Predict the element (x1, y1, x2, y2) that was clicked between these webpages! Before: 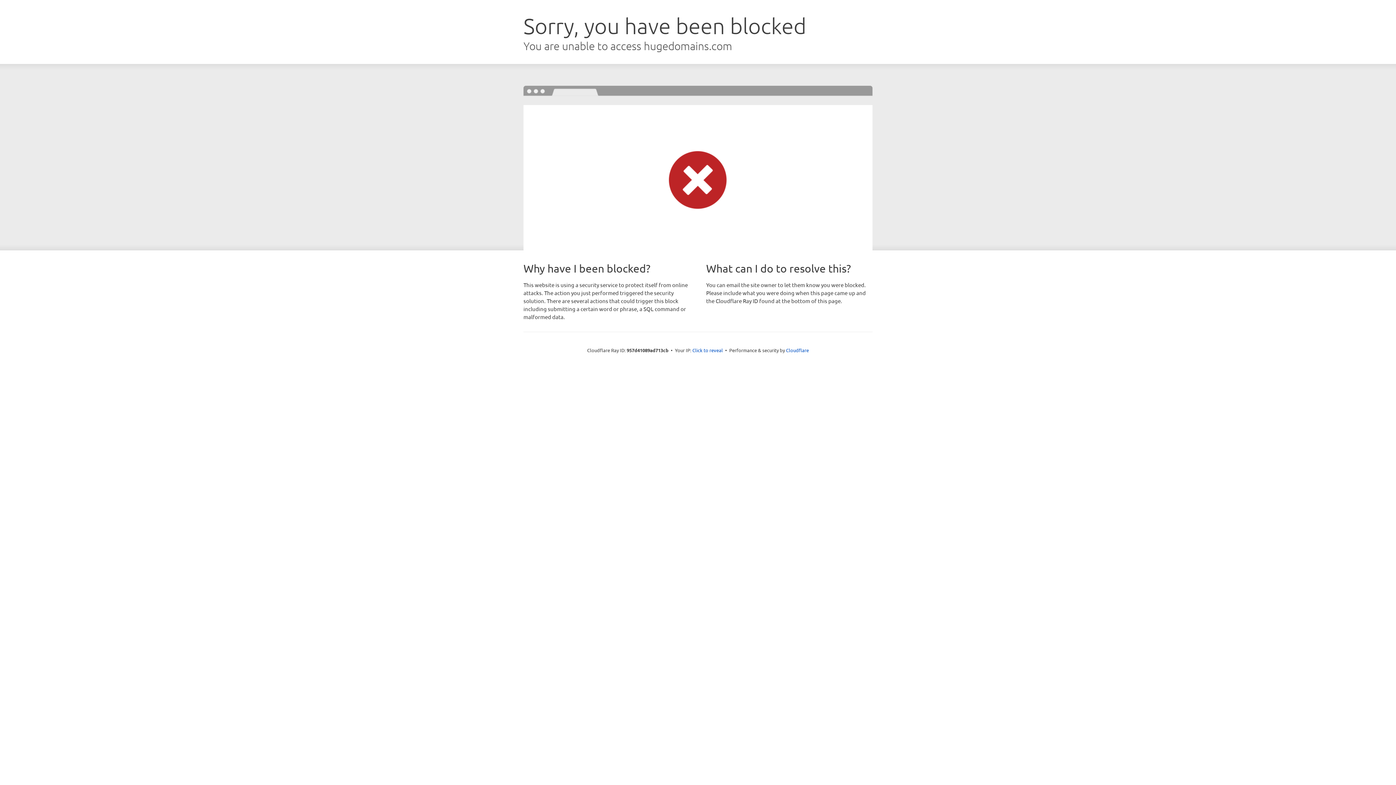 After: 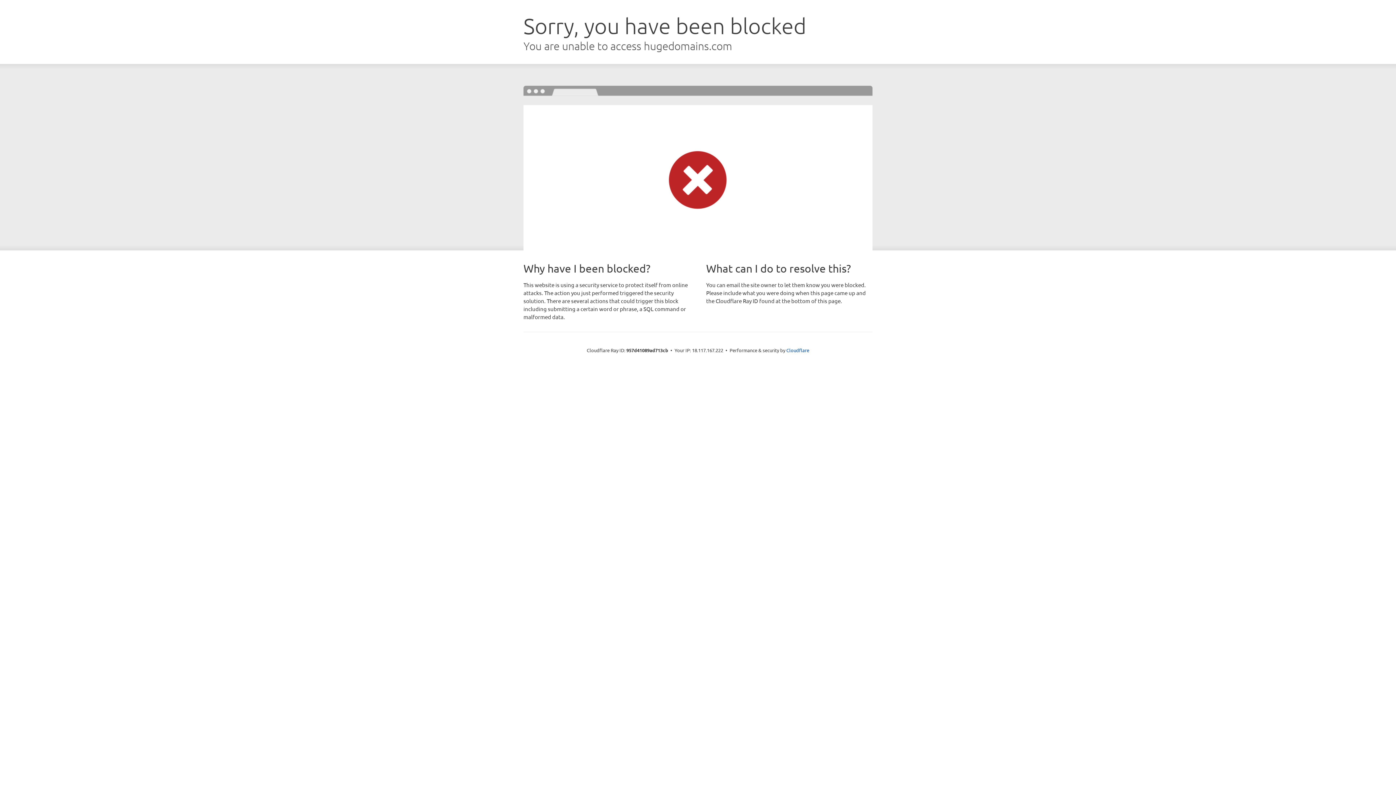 Action: label: Click to reveal bbox: (692, 346, 723, 353)